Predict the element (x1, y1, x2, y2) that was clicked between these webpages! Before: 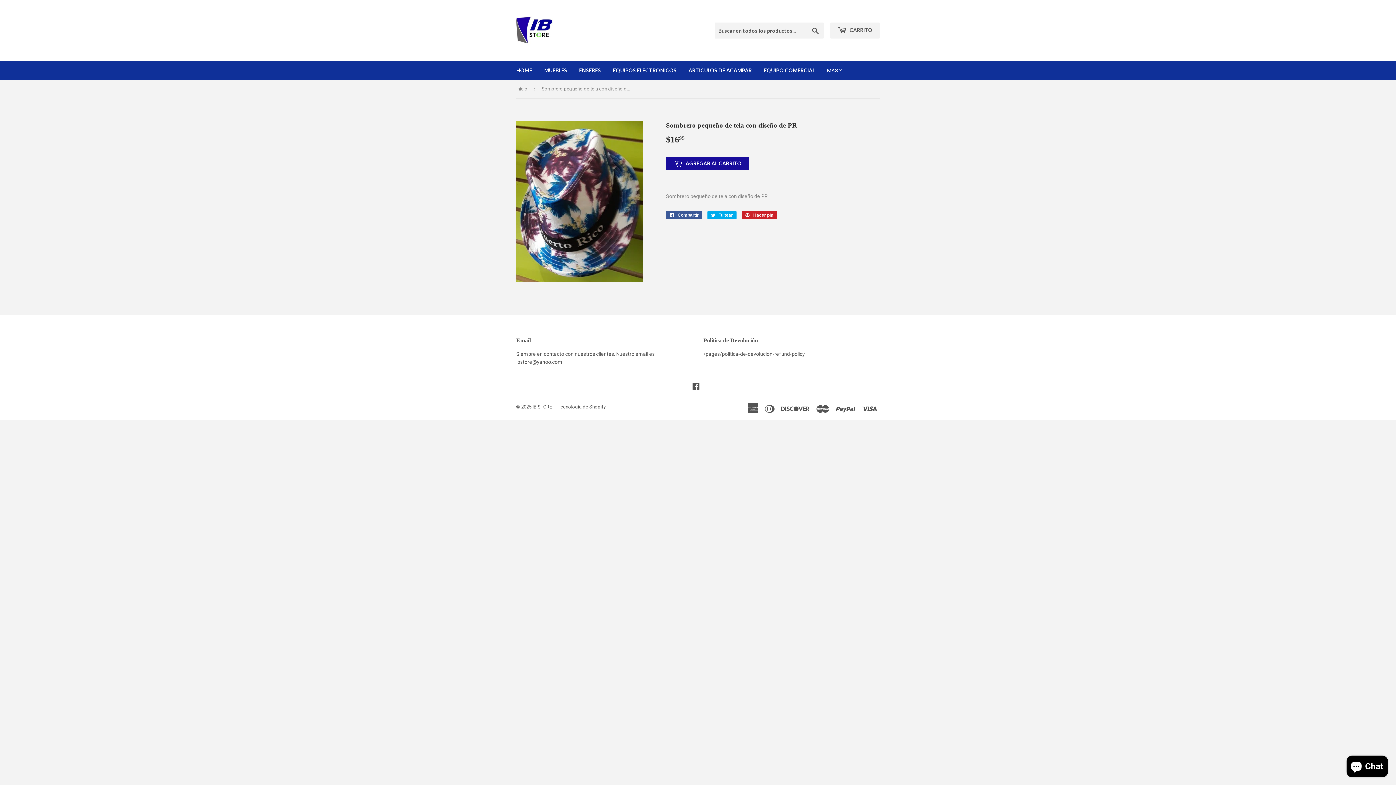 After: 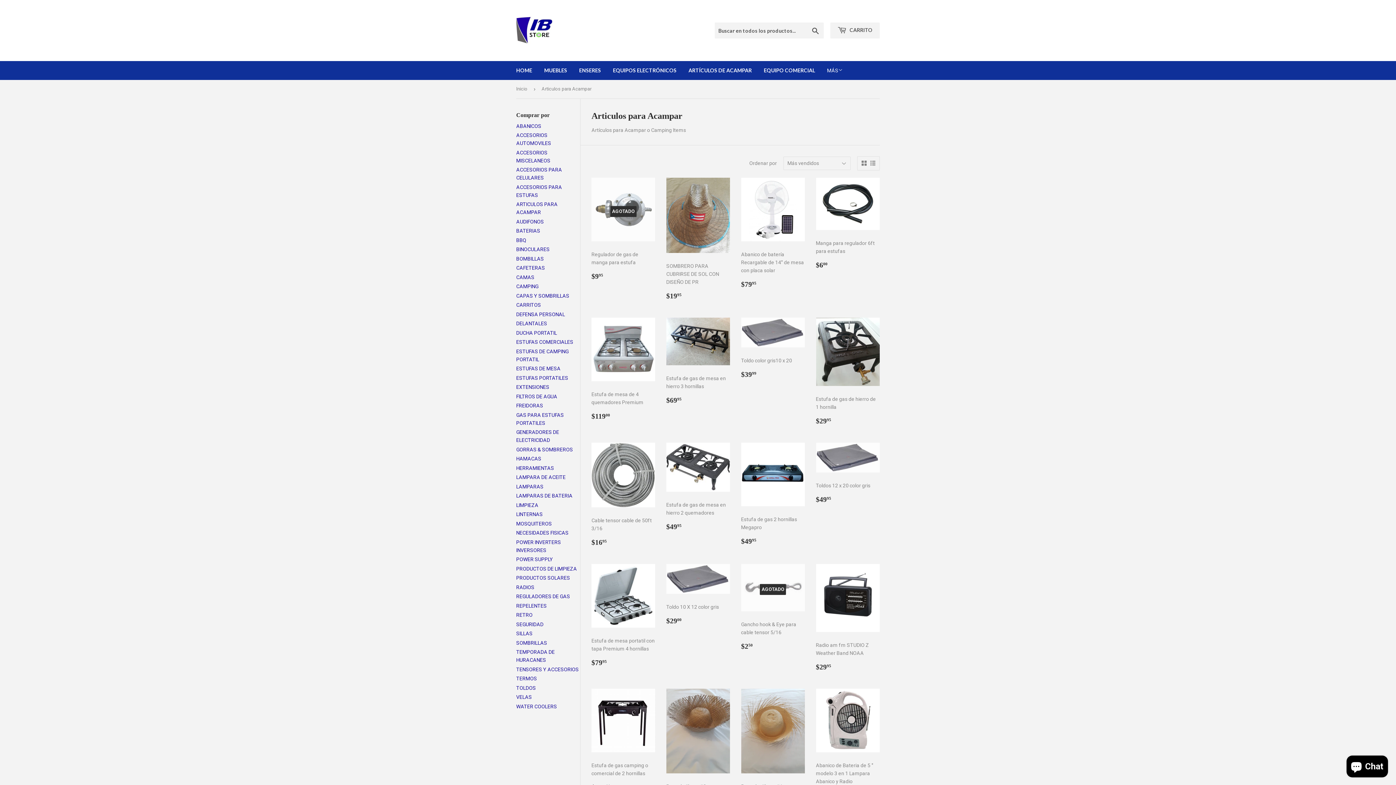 Action: bbox: (683, 61, 757, 80) label: ARTÍCULOS DE ACAMPAR